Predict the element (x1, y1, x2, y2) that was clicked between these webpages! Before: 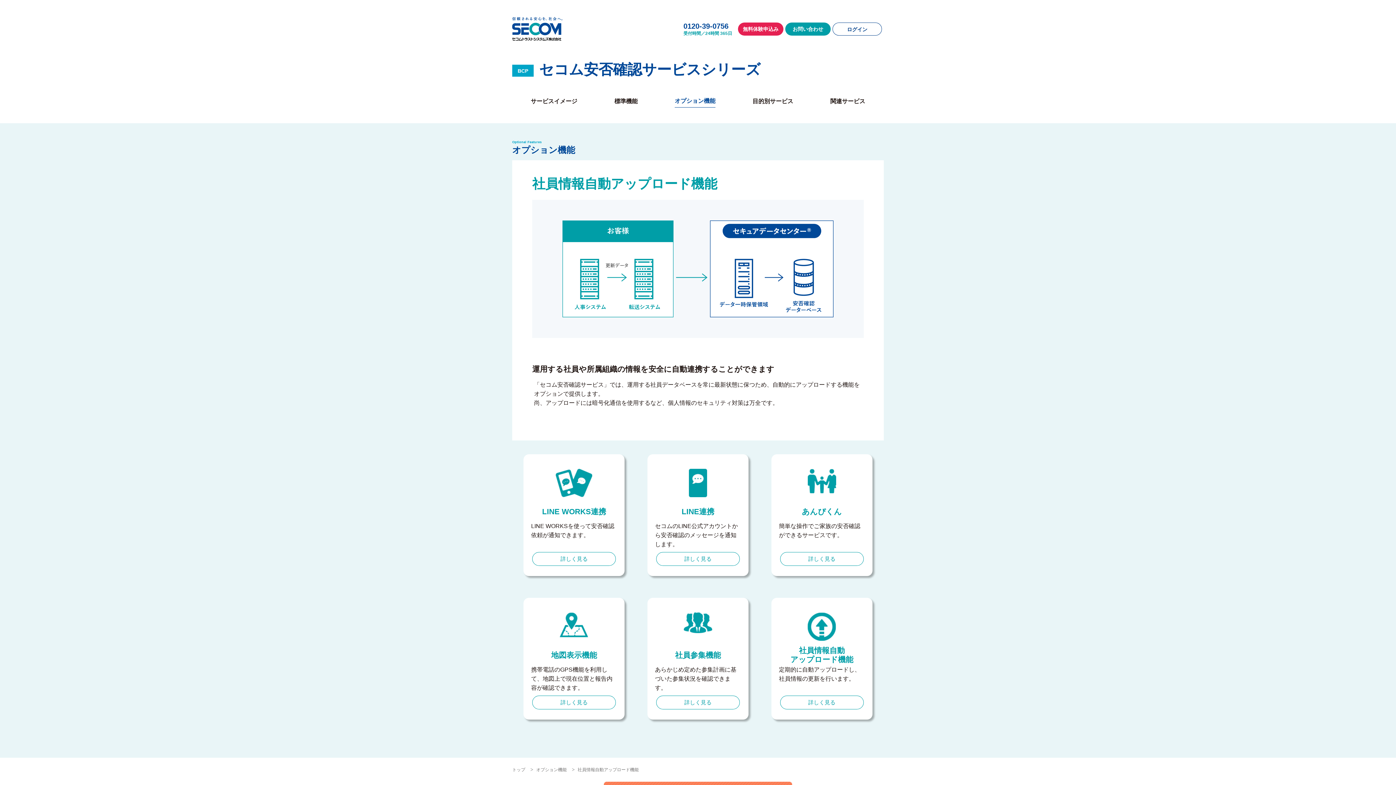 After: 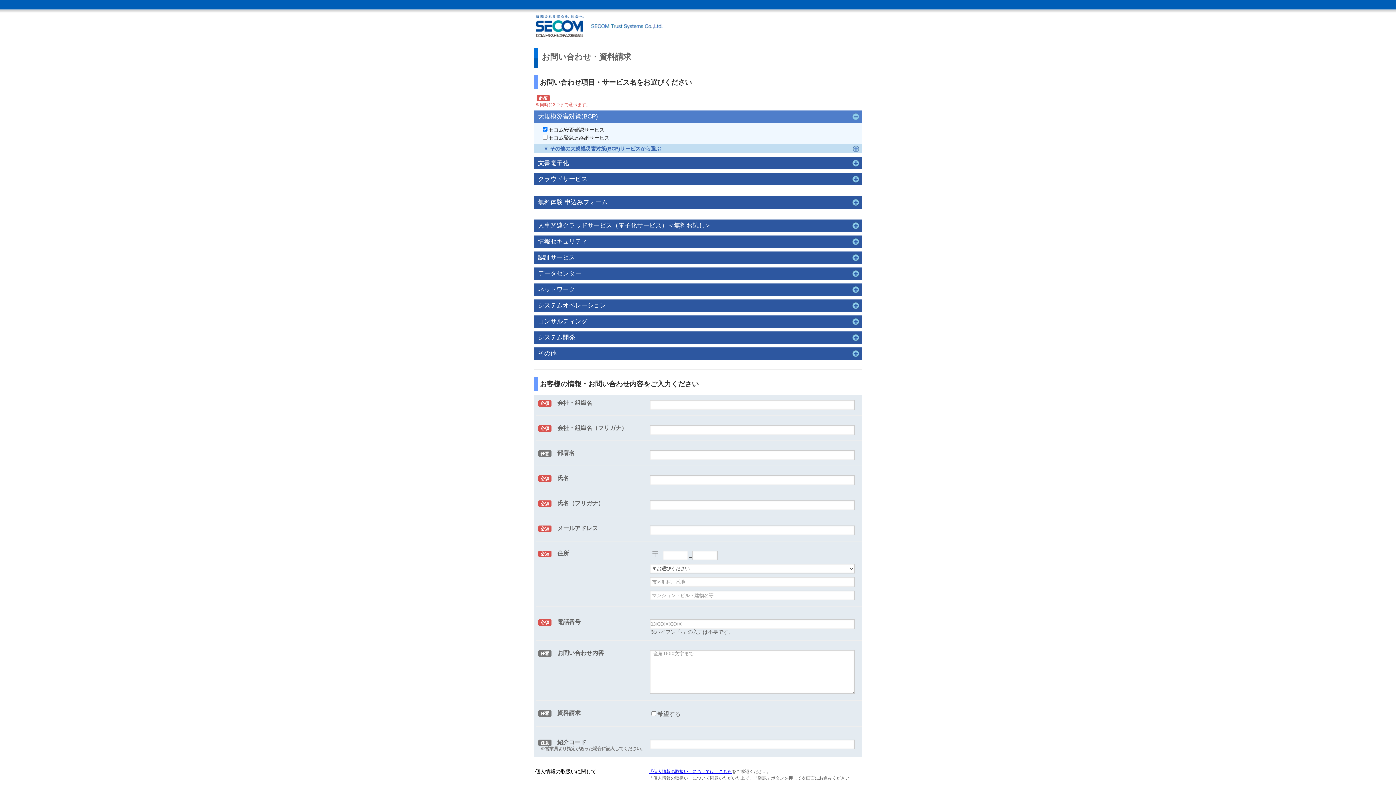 Action: bbox: (785, 22, 830, 35) label: お問い合わせ